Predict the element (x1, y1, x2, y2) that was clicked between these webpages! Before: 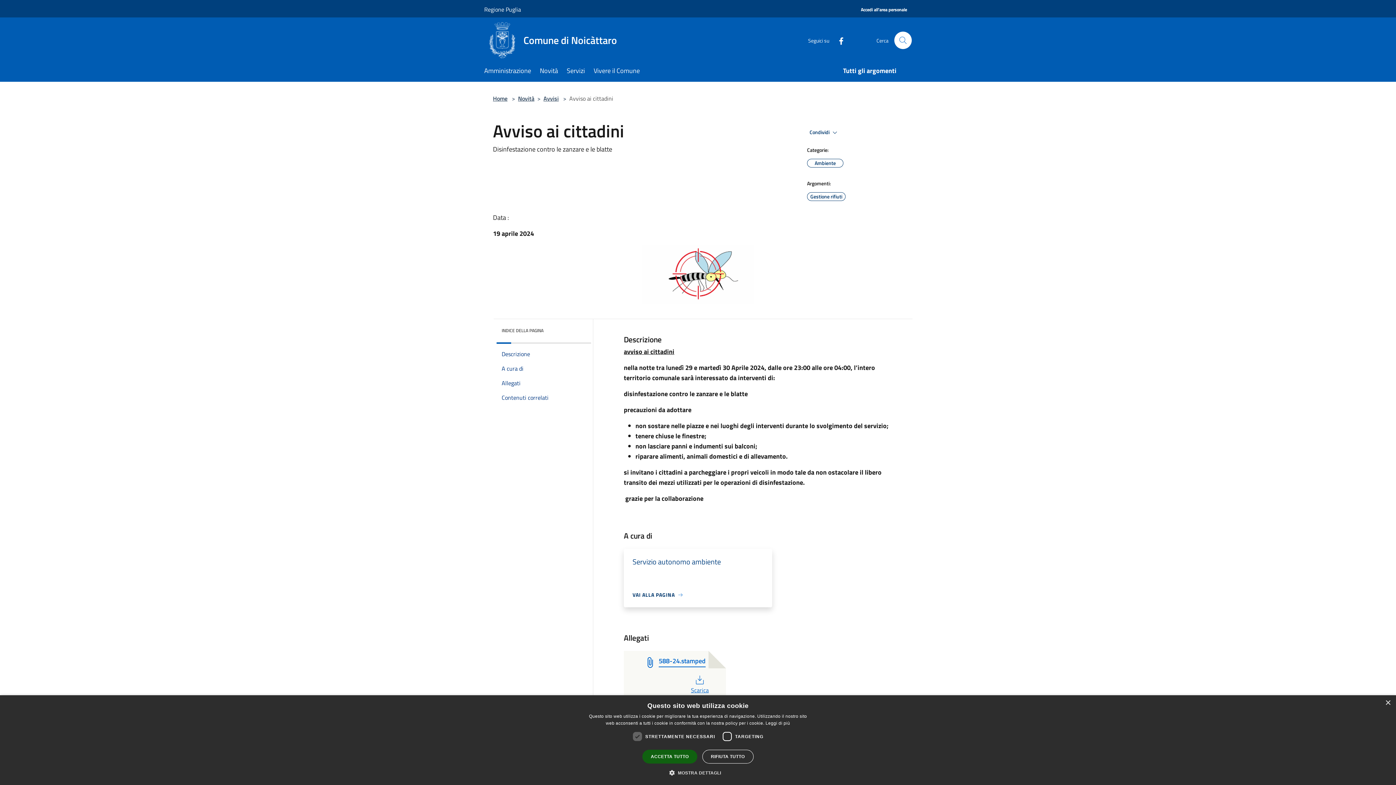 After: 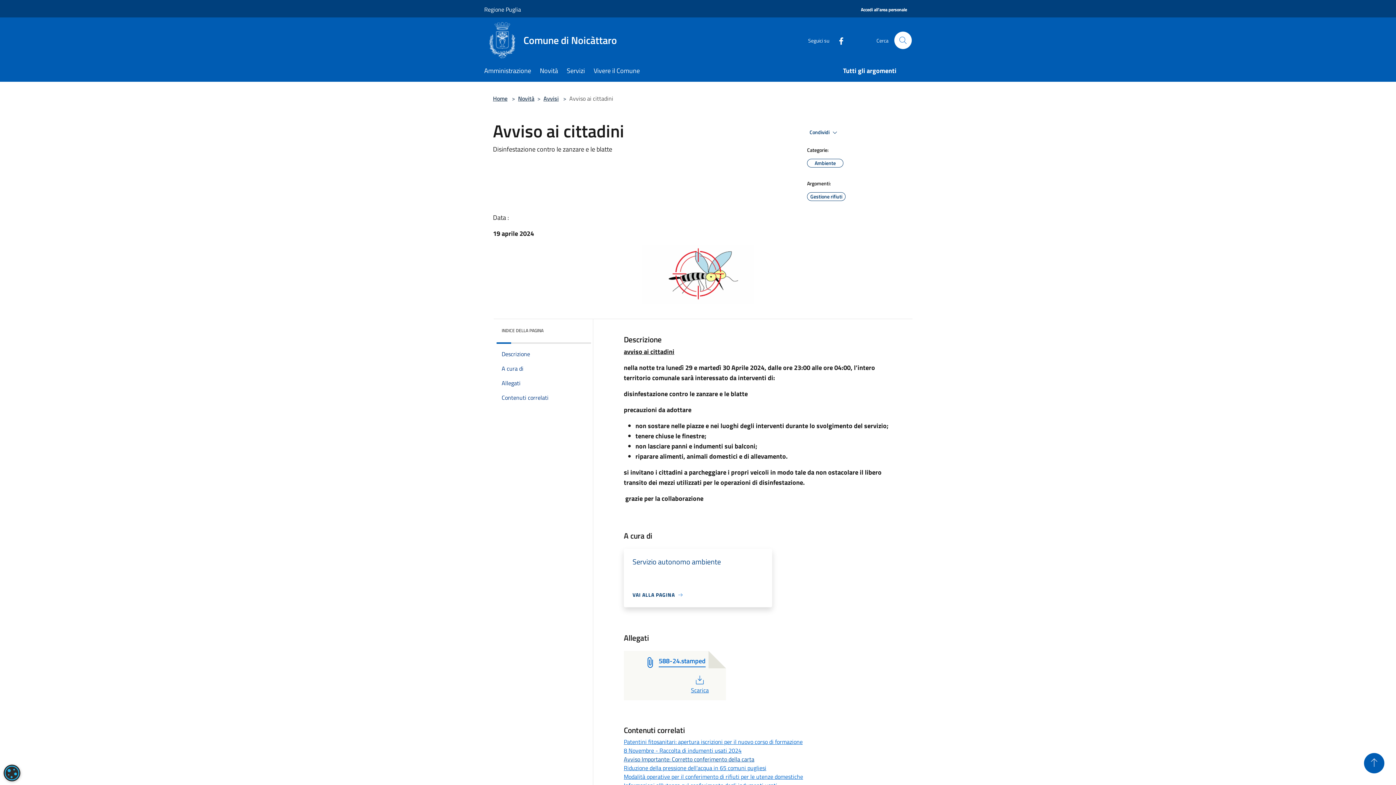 Action: label: RIFIUTA TUTTO bbox: (702, 750, 753, 764)